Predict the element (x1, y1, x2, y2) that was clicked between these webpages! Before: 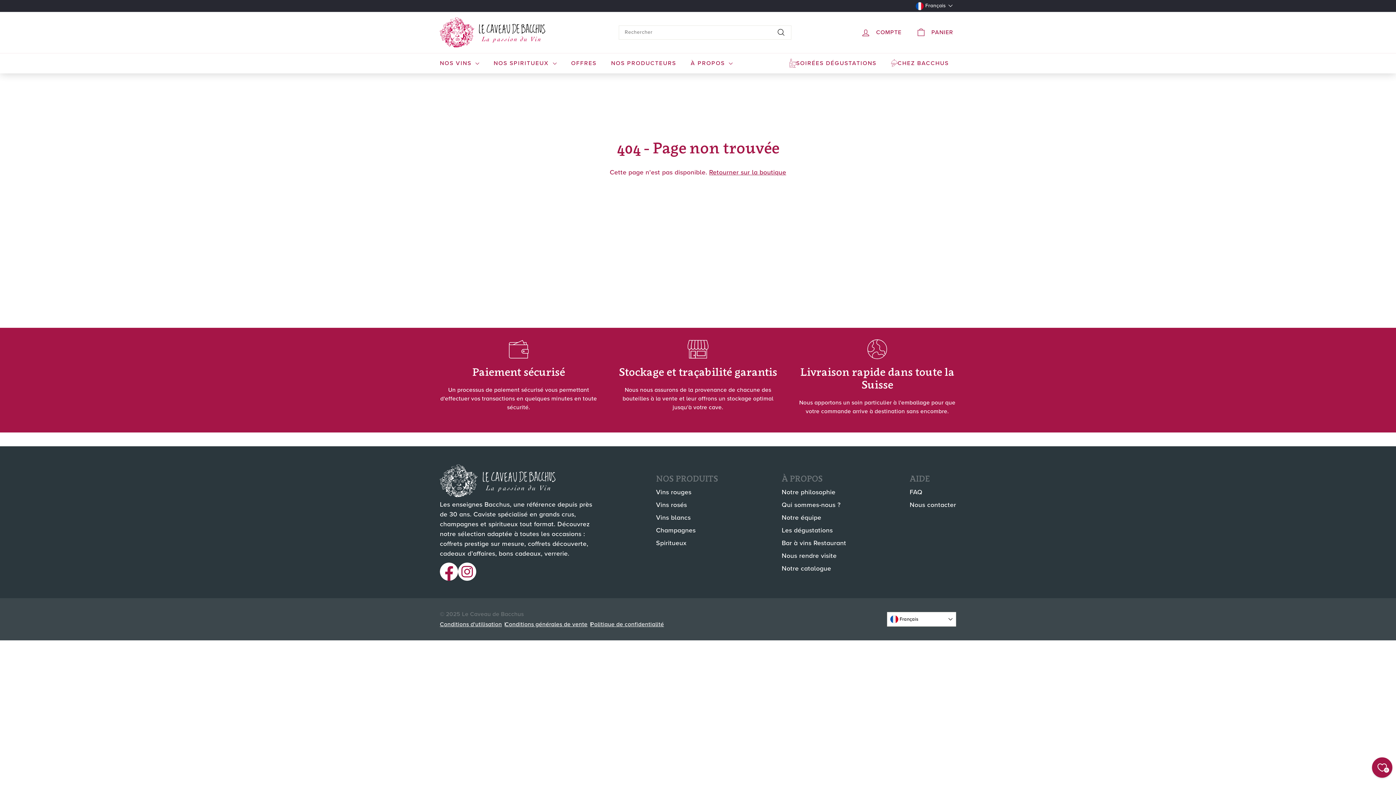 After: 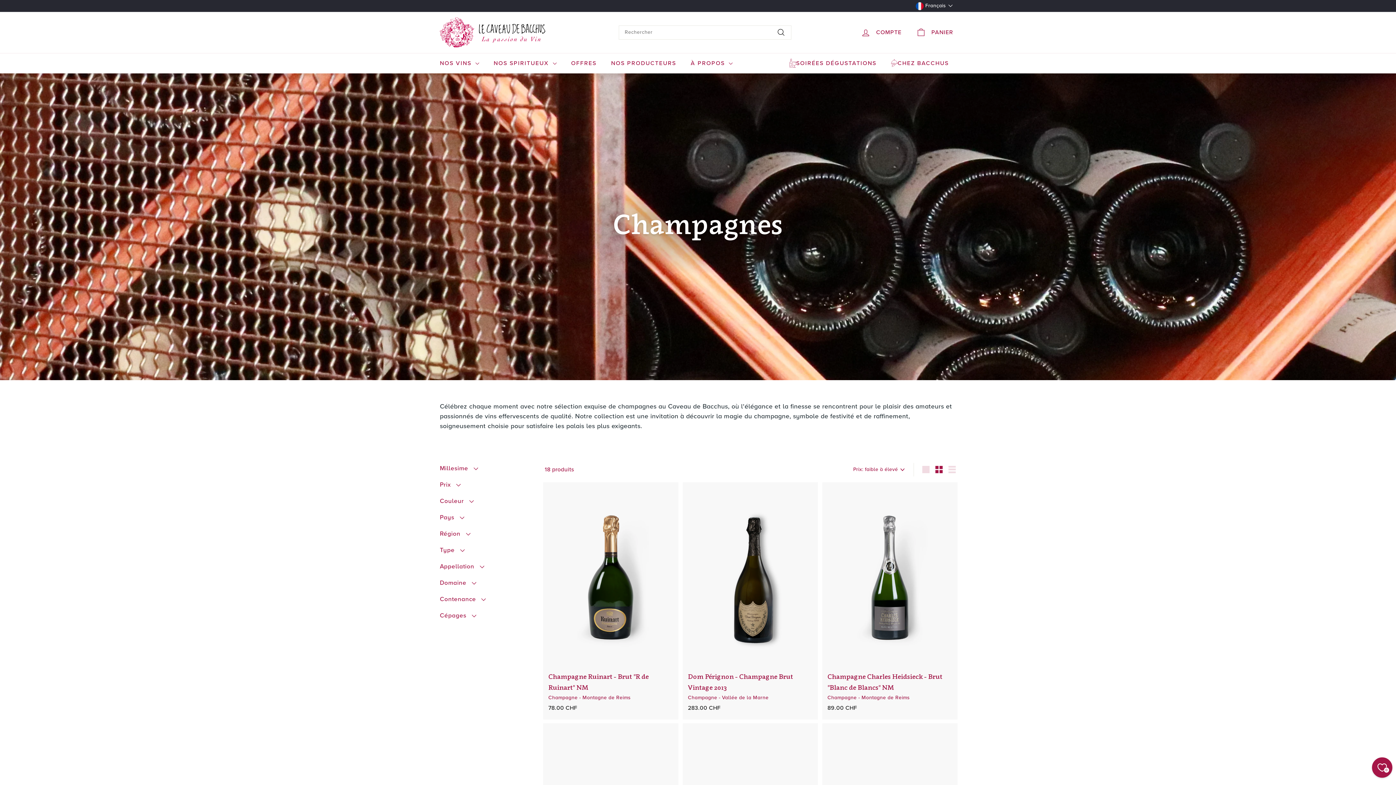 Action: bbox: (656, 524, 695, 537) label: Champagnes